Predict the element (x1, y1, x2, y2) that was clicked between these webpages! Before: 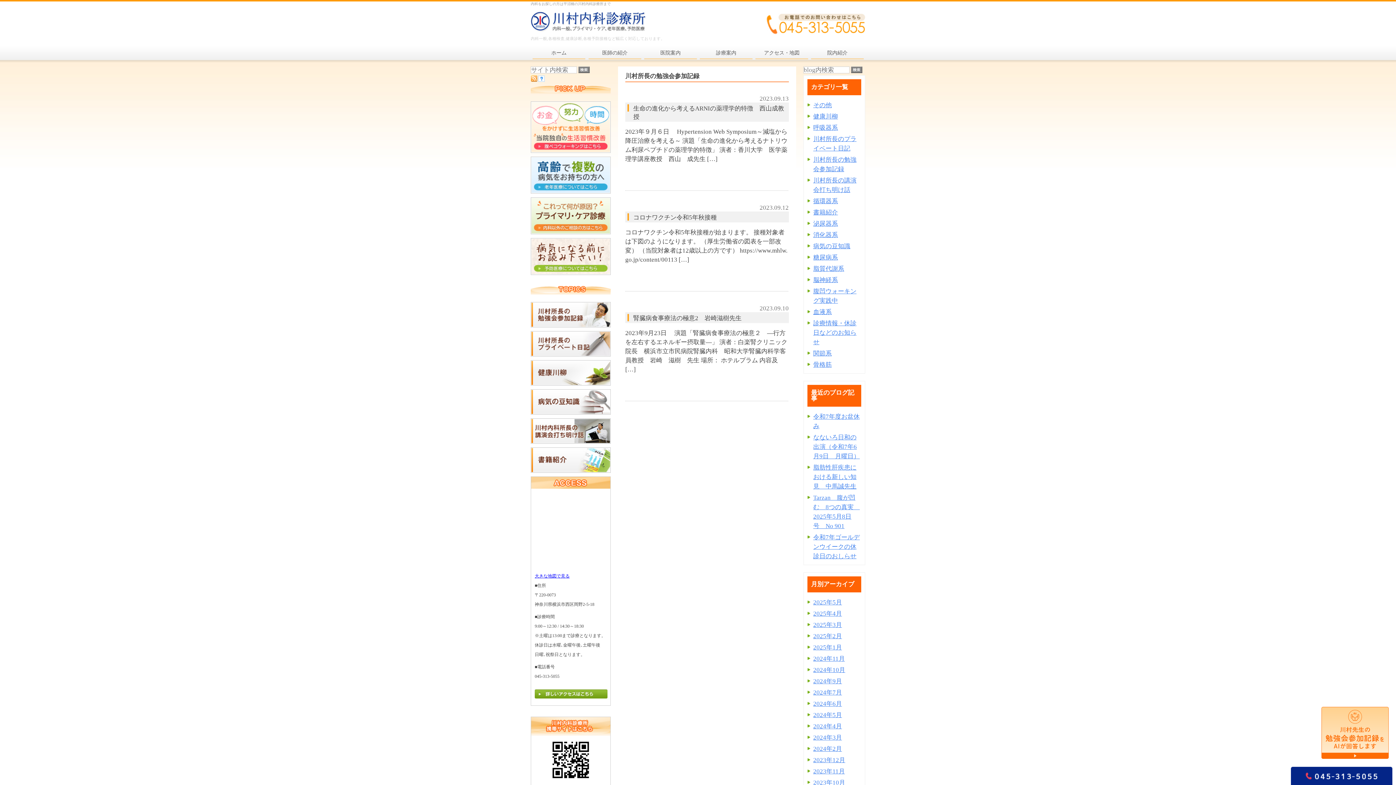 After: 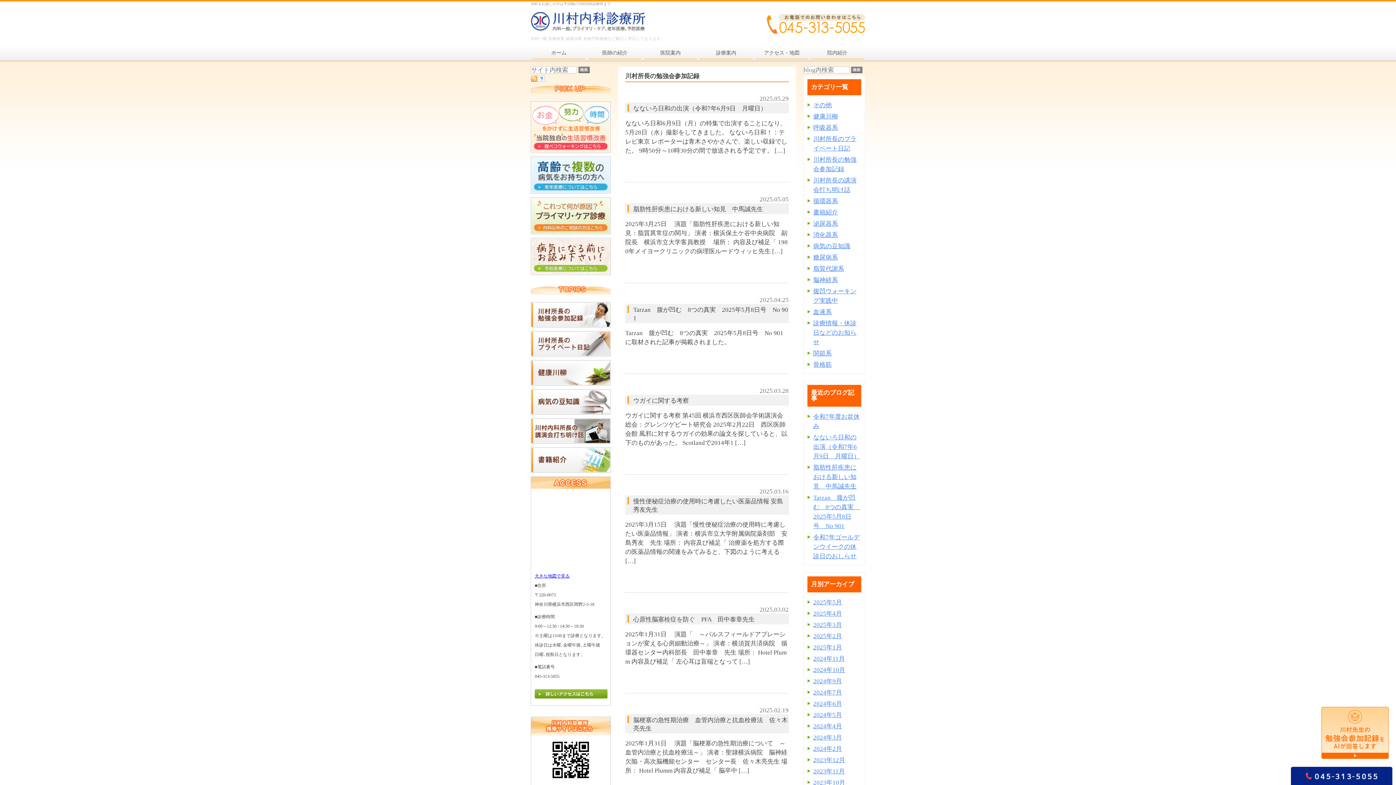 Action: bbox: (530, 322, 610, 329)